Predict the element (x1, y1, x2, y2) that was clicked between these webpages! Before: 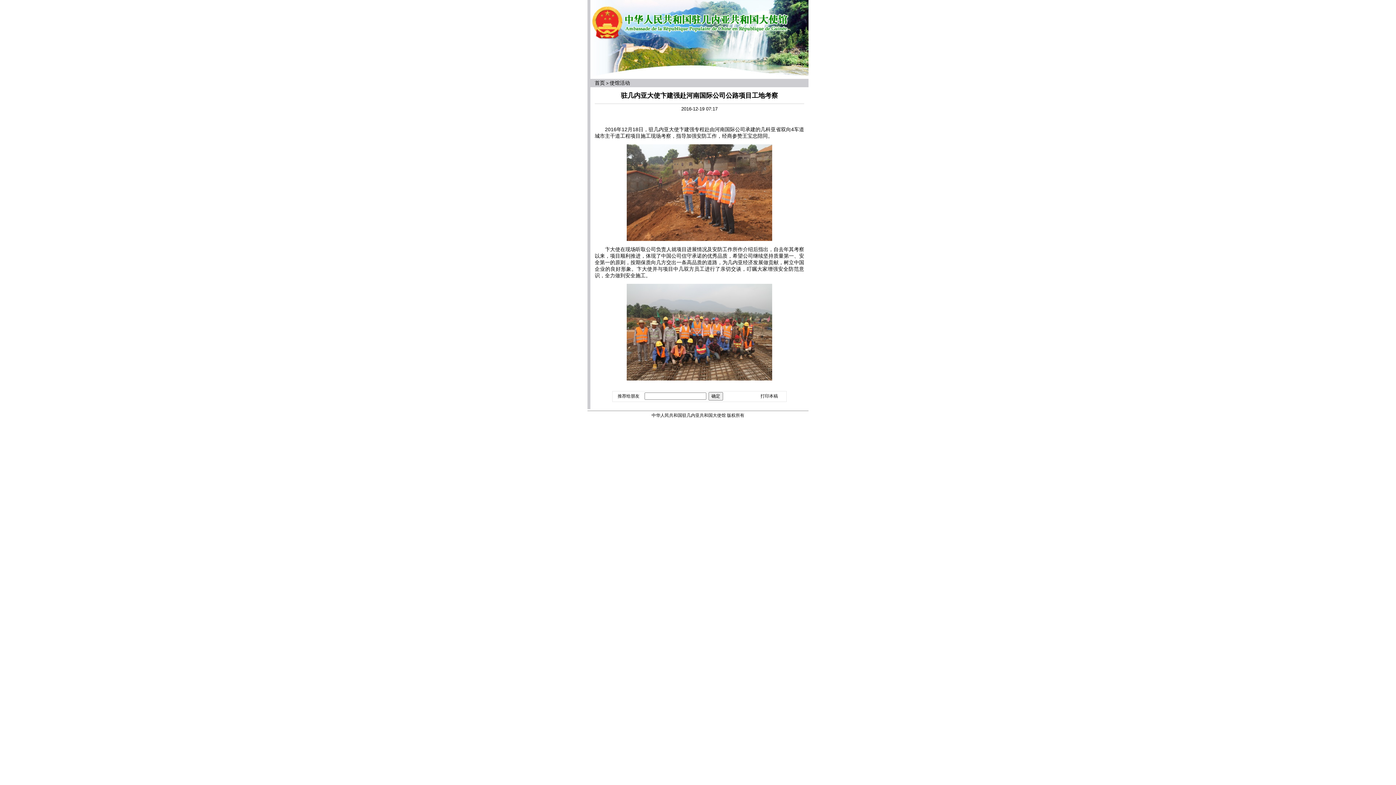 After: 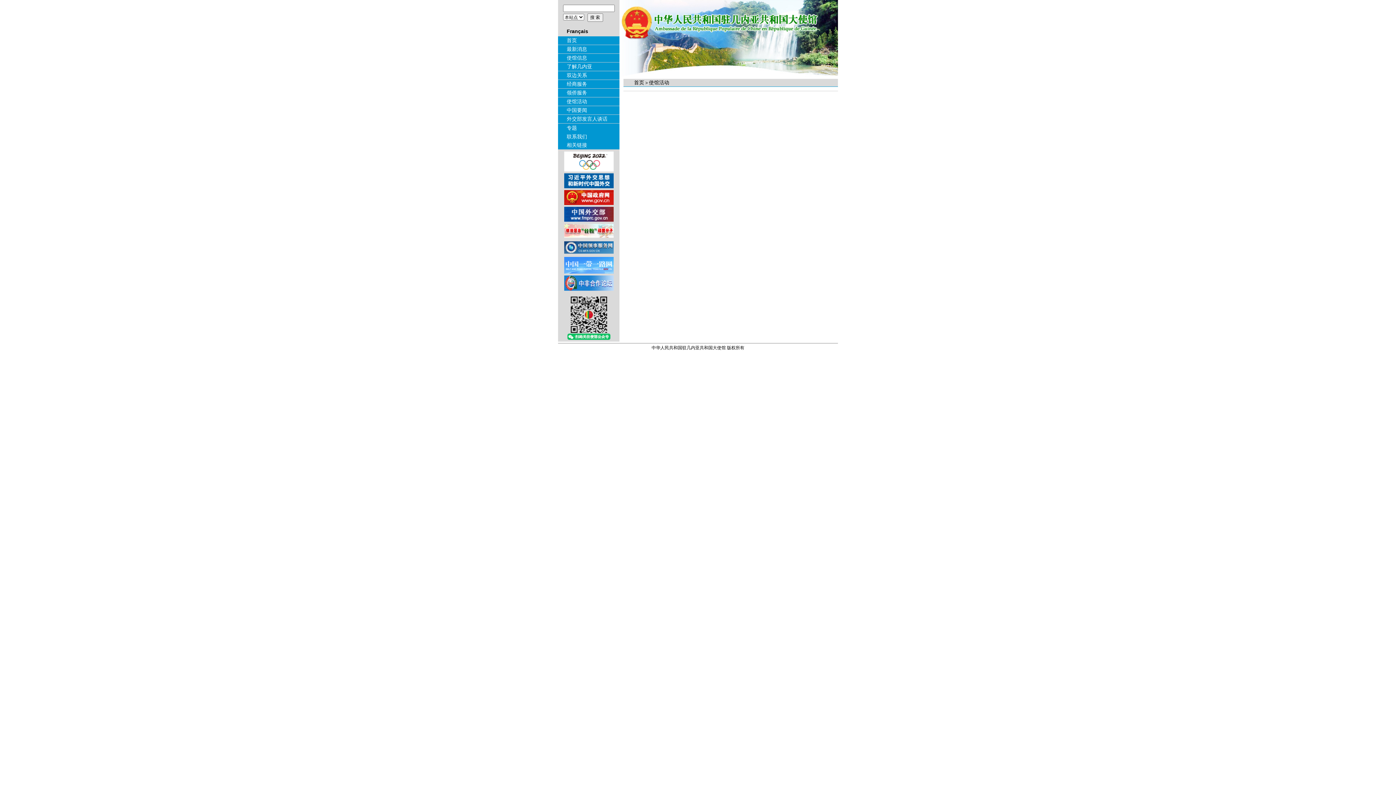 Action: bbox: (609, 80, 630, 85) label: 使馆活动